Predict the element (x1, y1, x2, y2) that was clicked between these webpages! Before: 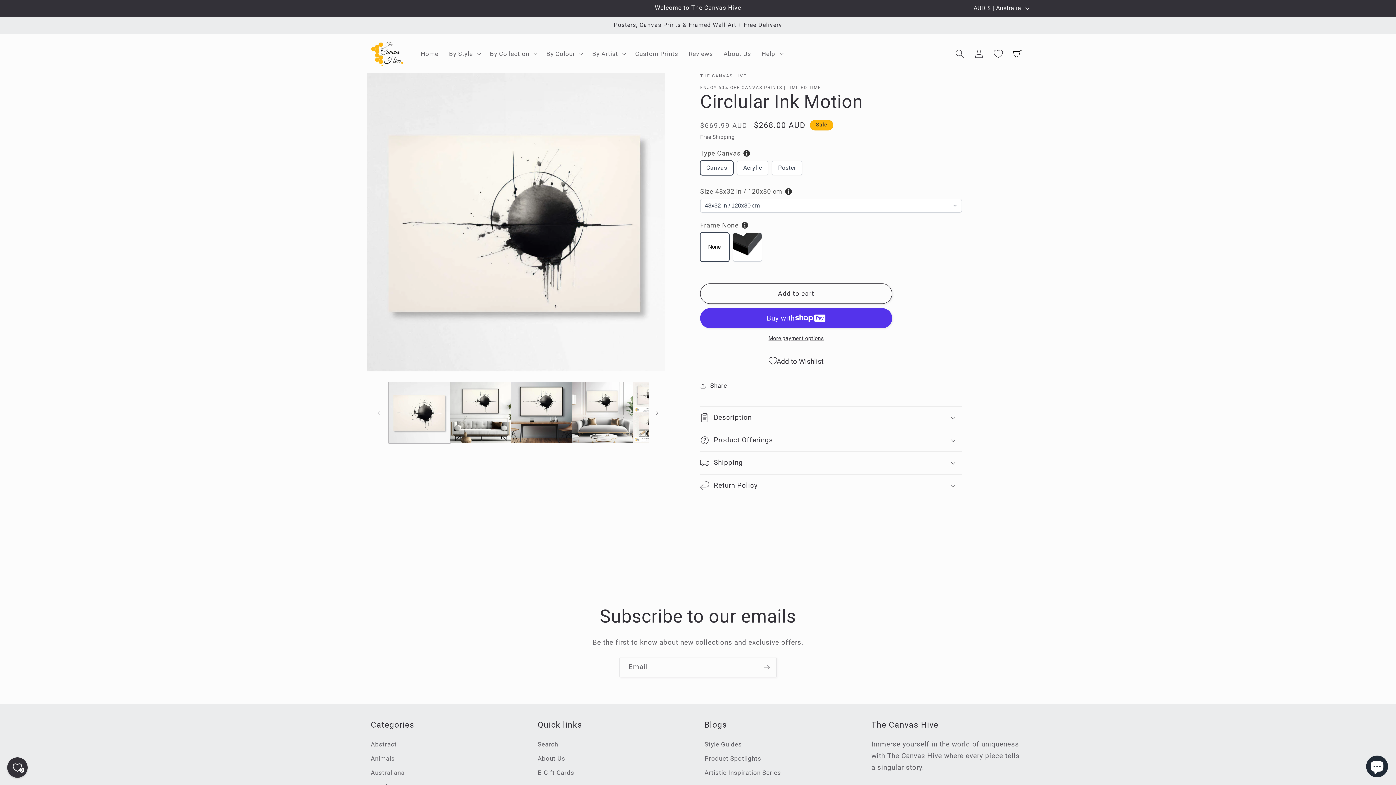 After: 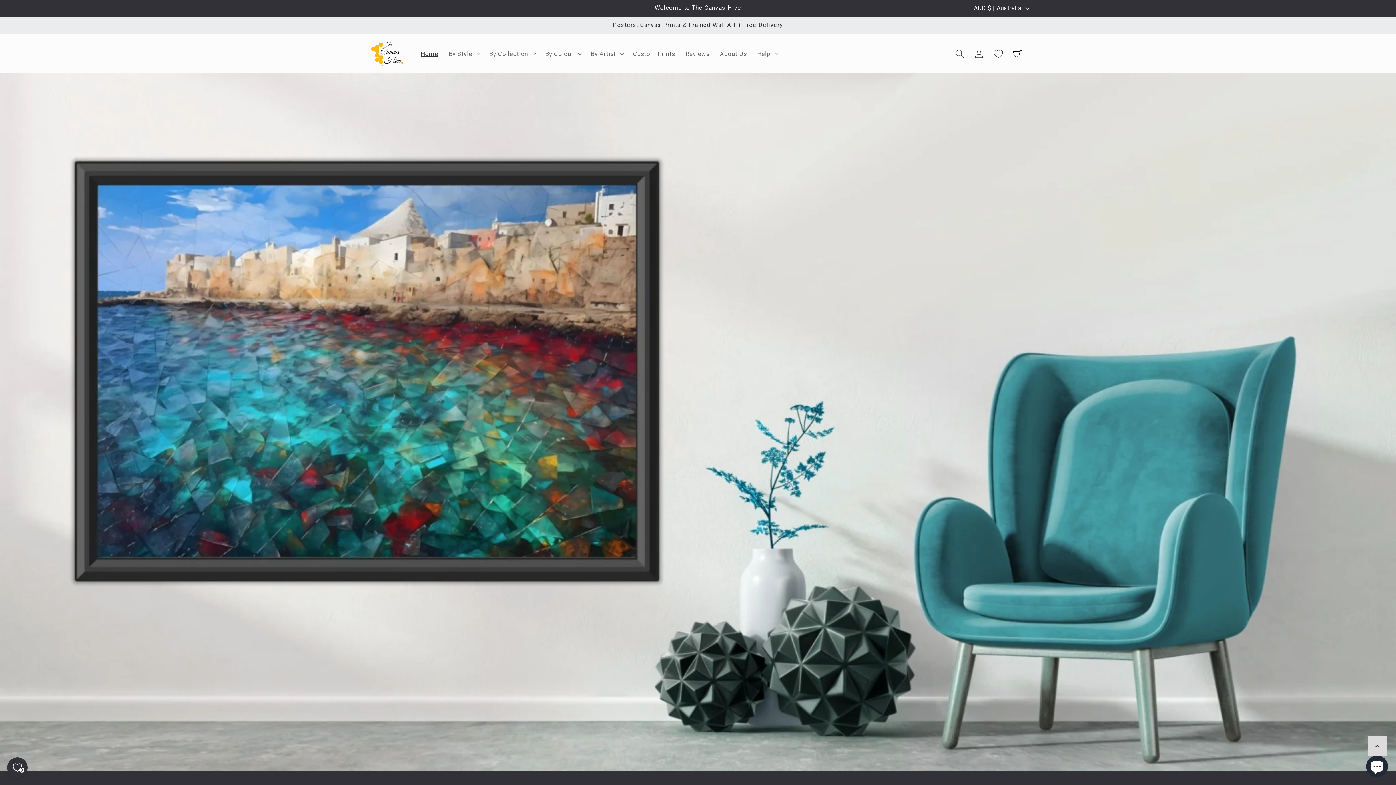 Action: bbox: (367, 34, 406, 73)